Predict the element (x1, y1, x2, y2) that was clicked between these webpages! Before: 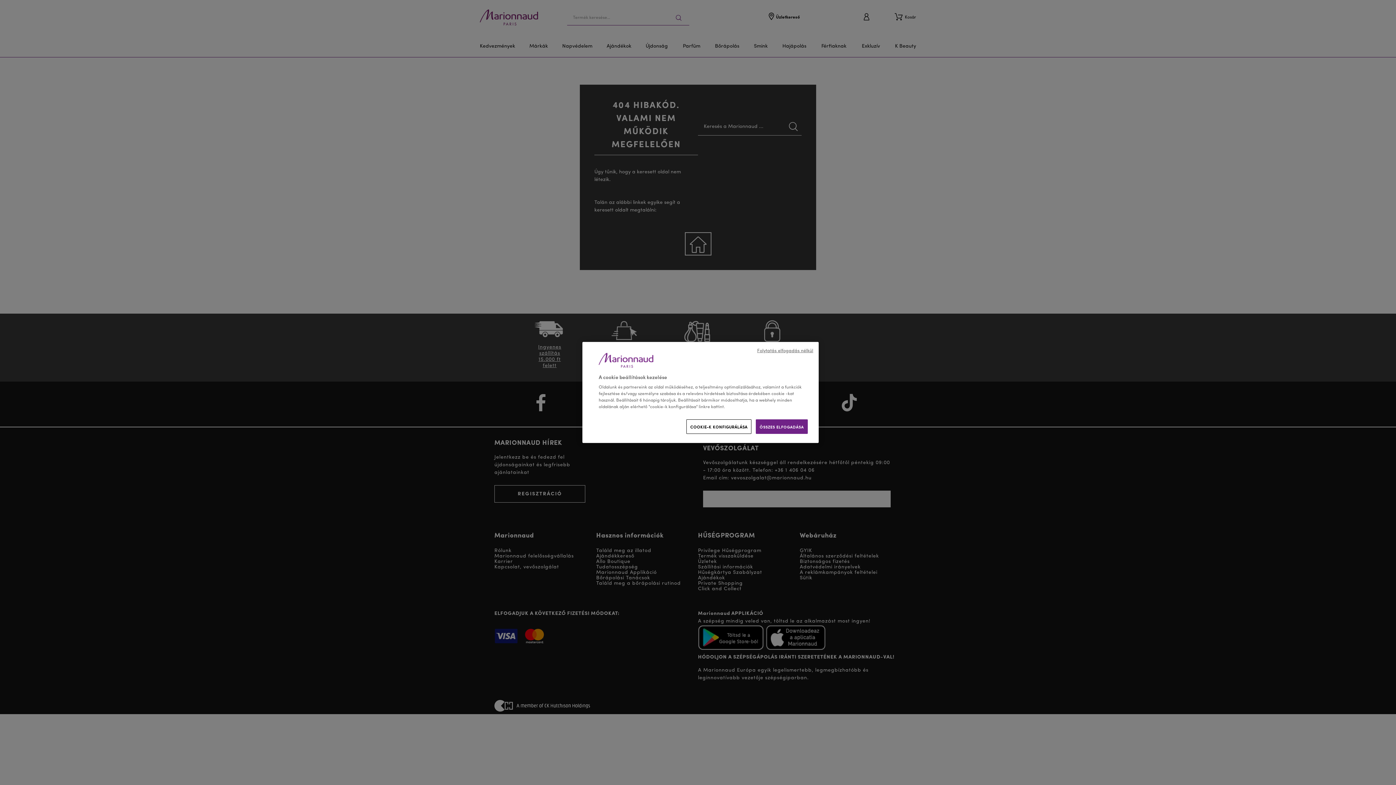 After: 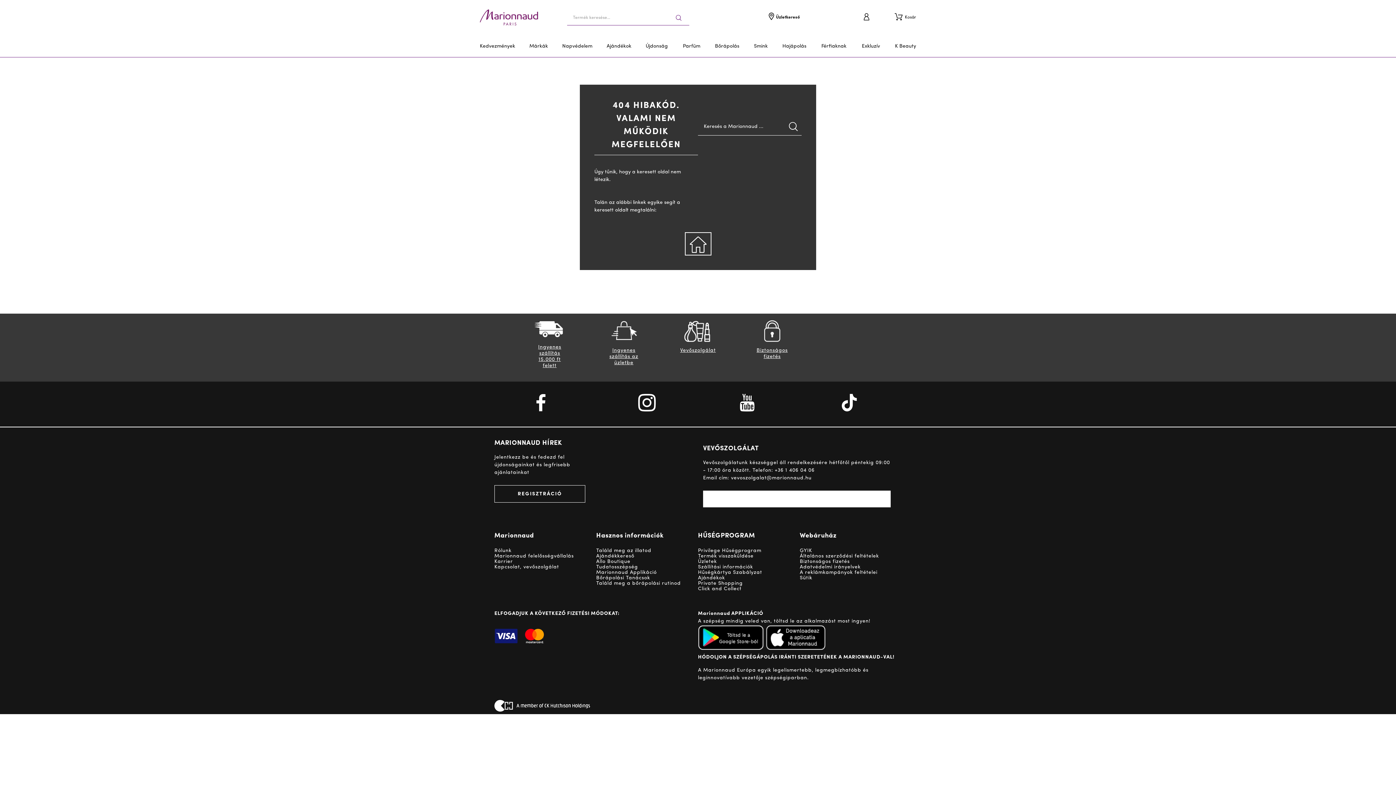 Action: label: Folytatás elfogadás nélkül bbox: (757, 347, 813, 354)